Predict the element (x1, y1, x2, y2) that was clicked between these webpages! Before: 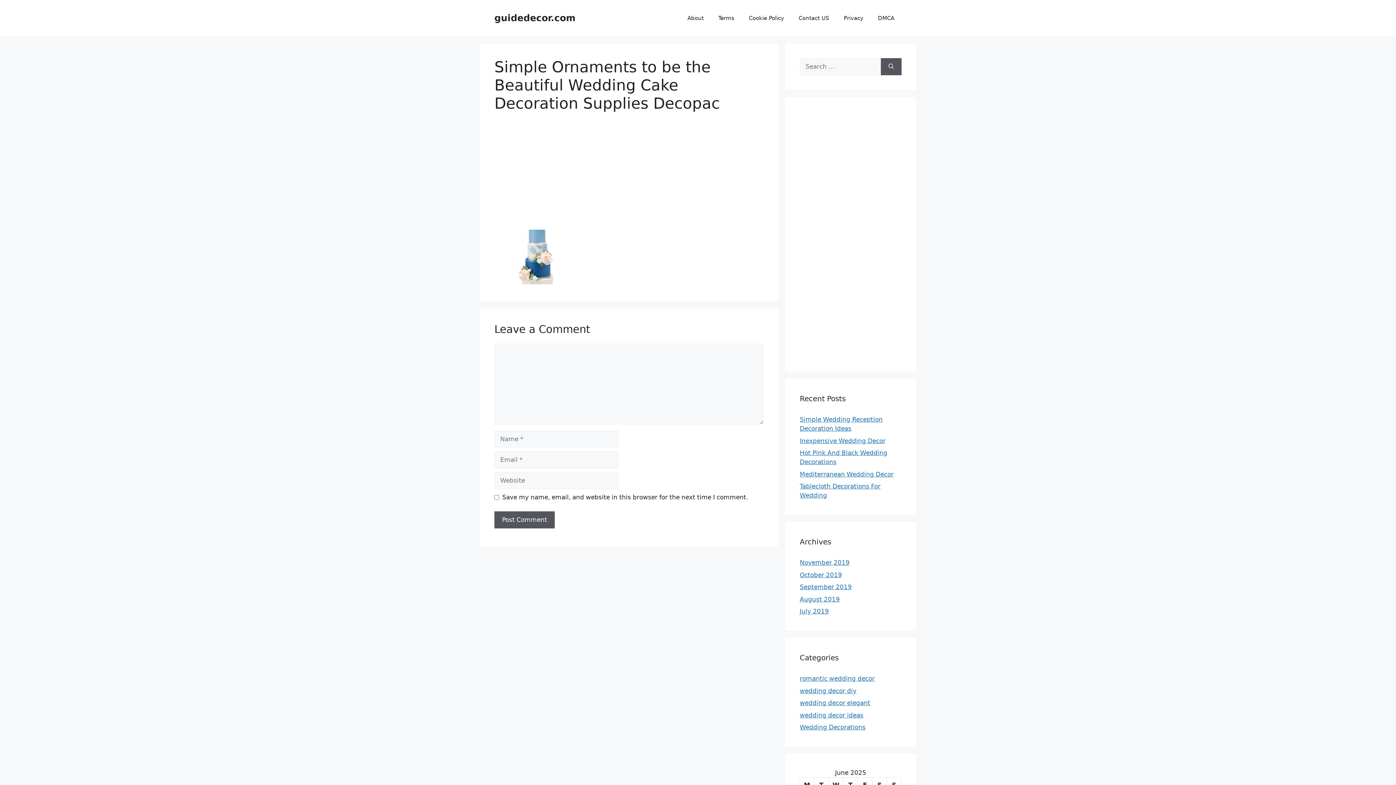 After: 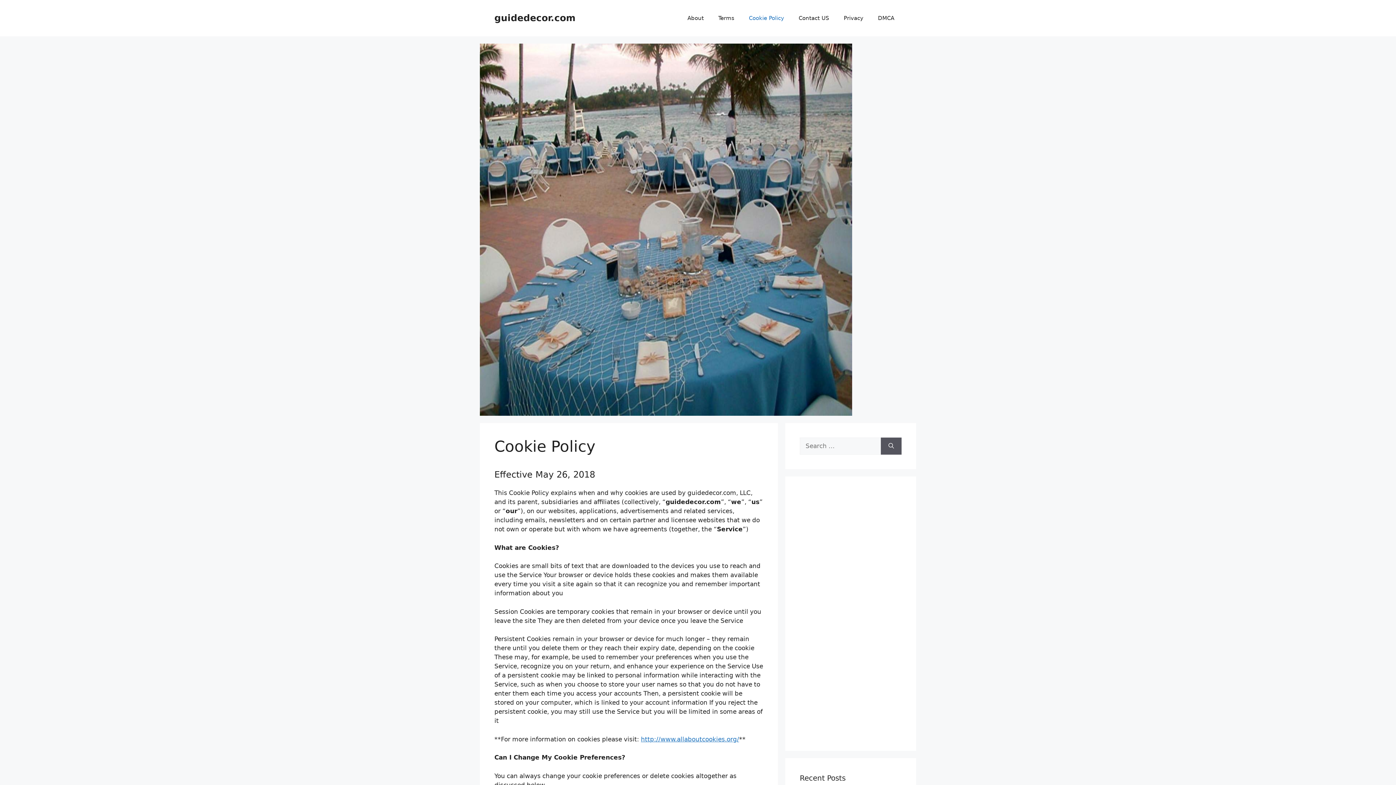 Action: label: Cookie Policy bbox: (741, 7, 791, 29)